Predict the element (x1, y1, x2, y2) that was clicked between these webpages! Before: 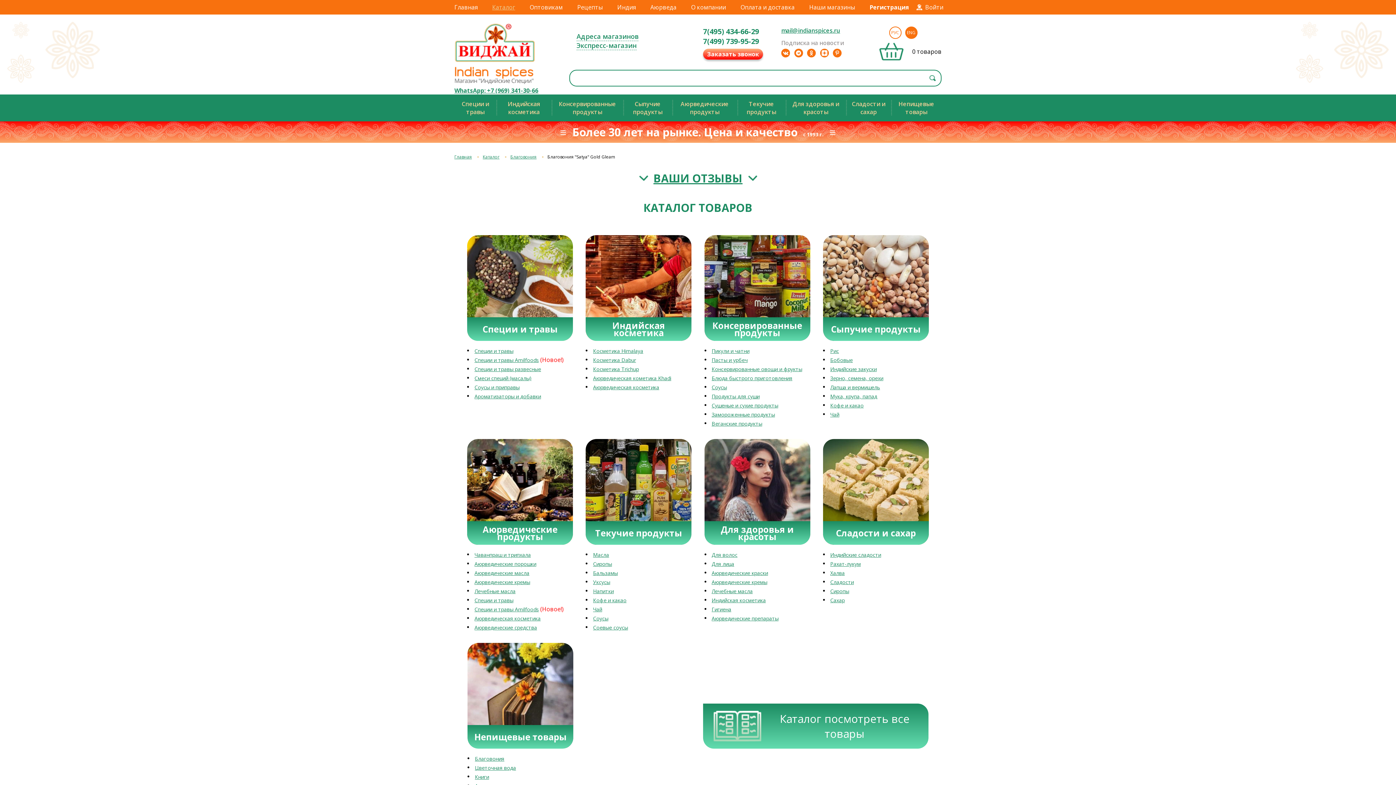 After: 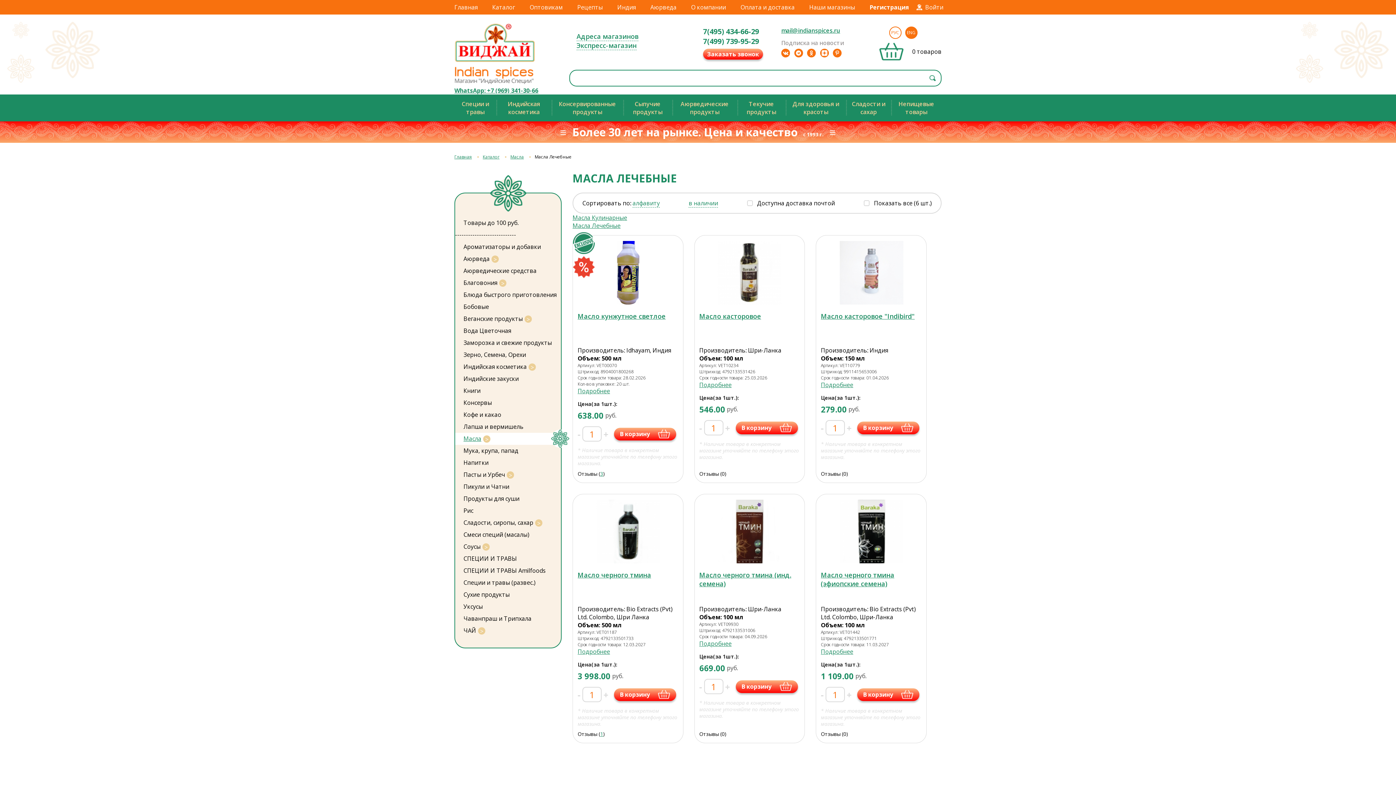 Action: bbox: (474, 588, 515, 594) label: Лечебные масла